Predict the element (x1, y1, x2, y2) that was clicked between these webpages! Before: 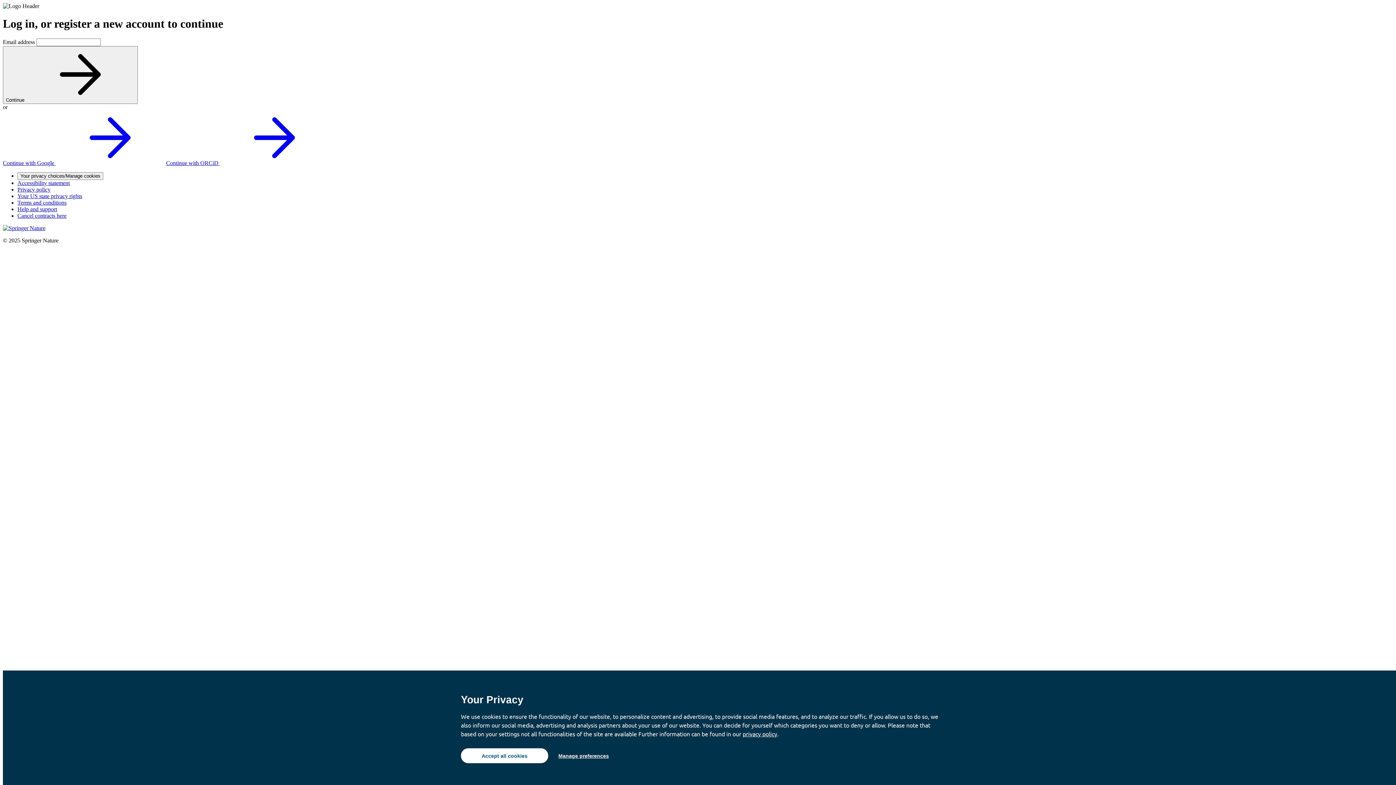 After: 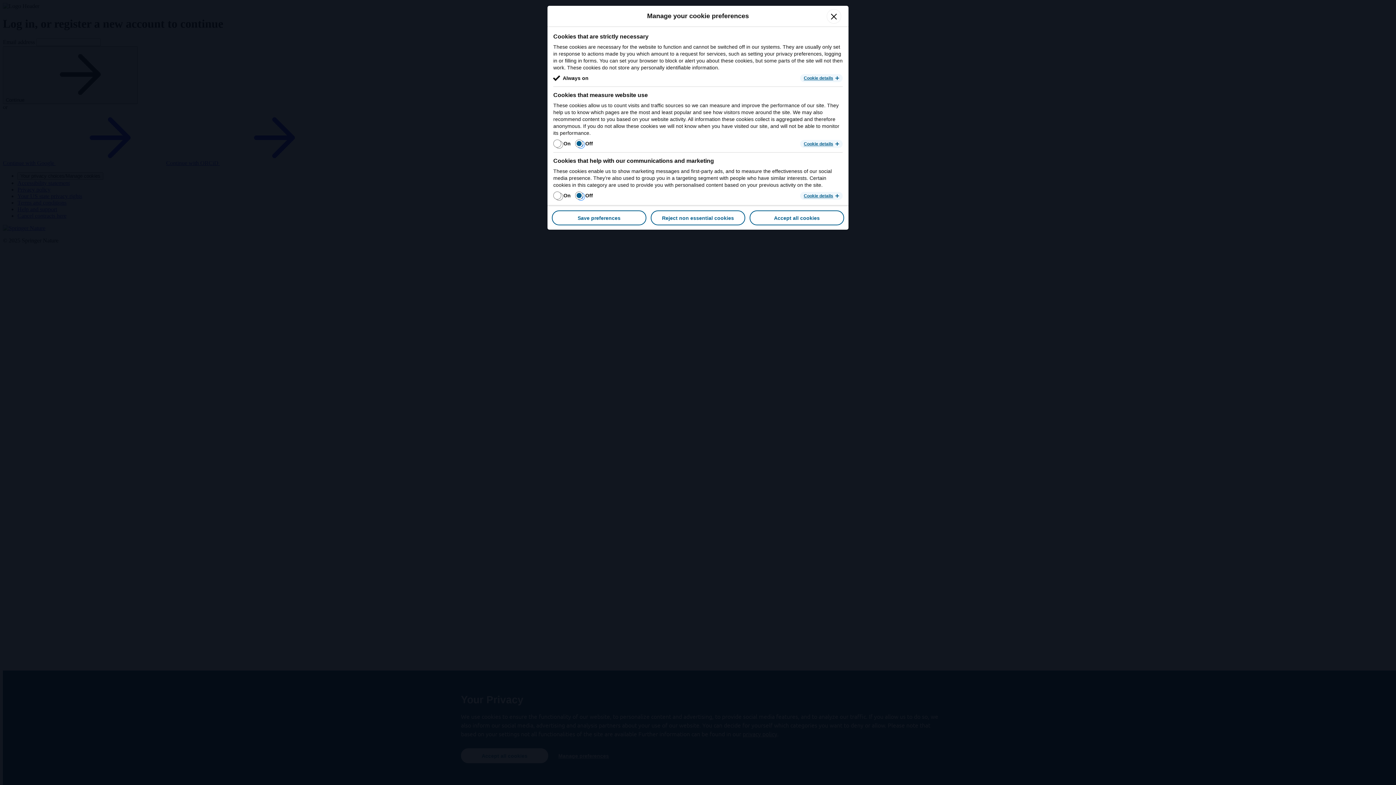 Action: label: Manage preferences bbox: (552, 748, 614, 763)